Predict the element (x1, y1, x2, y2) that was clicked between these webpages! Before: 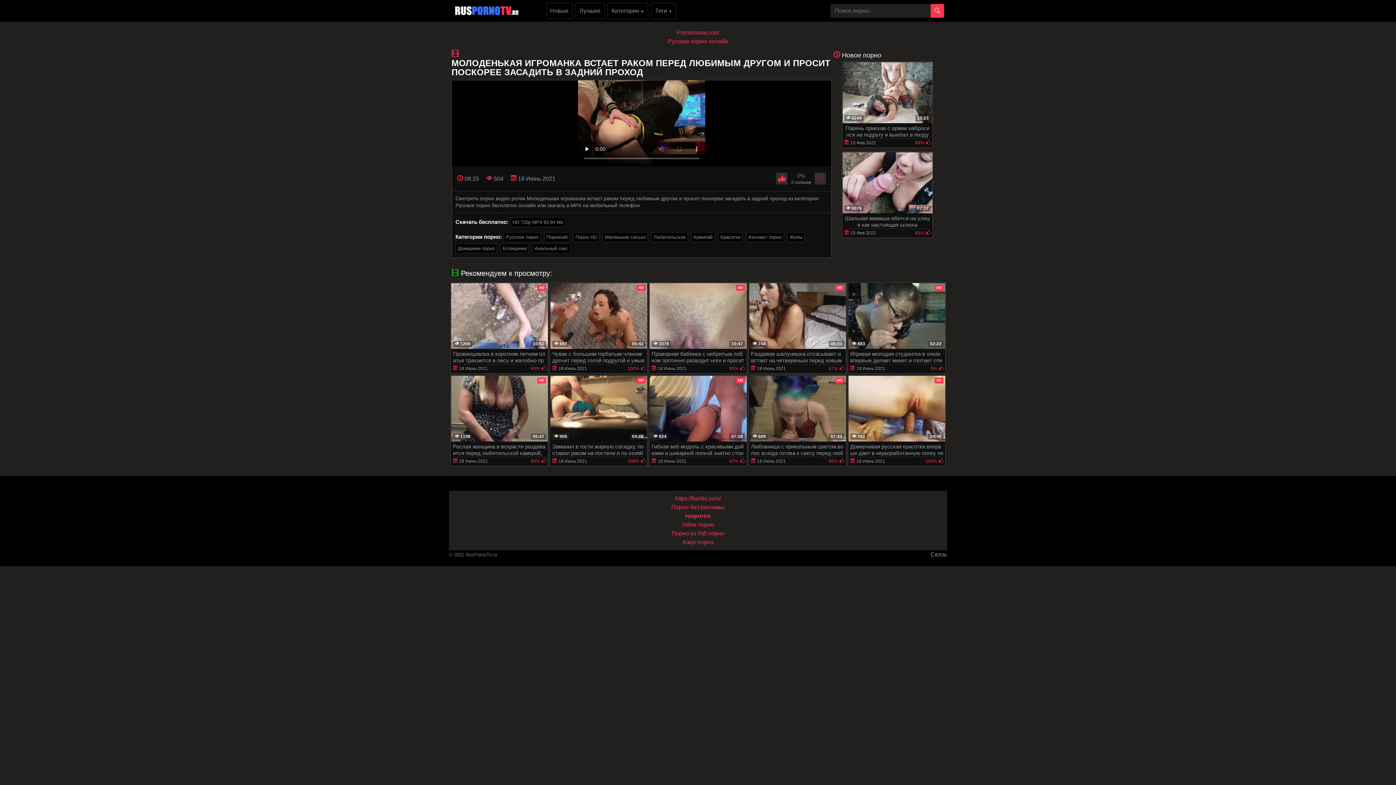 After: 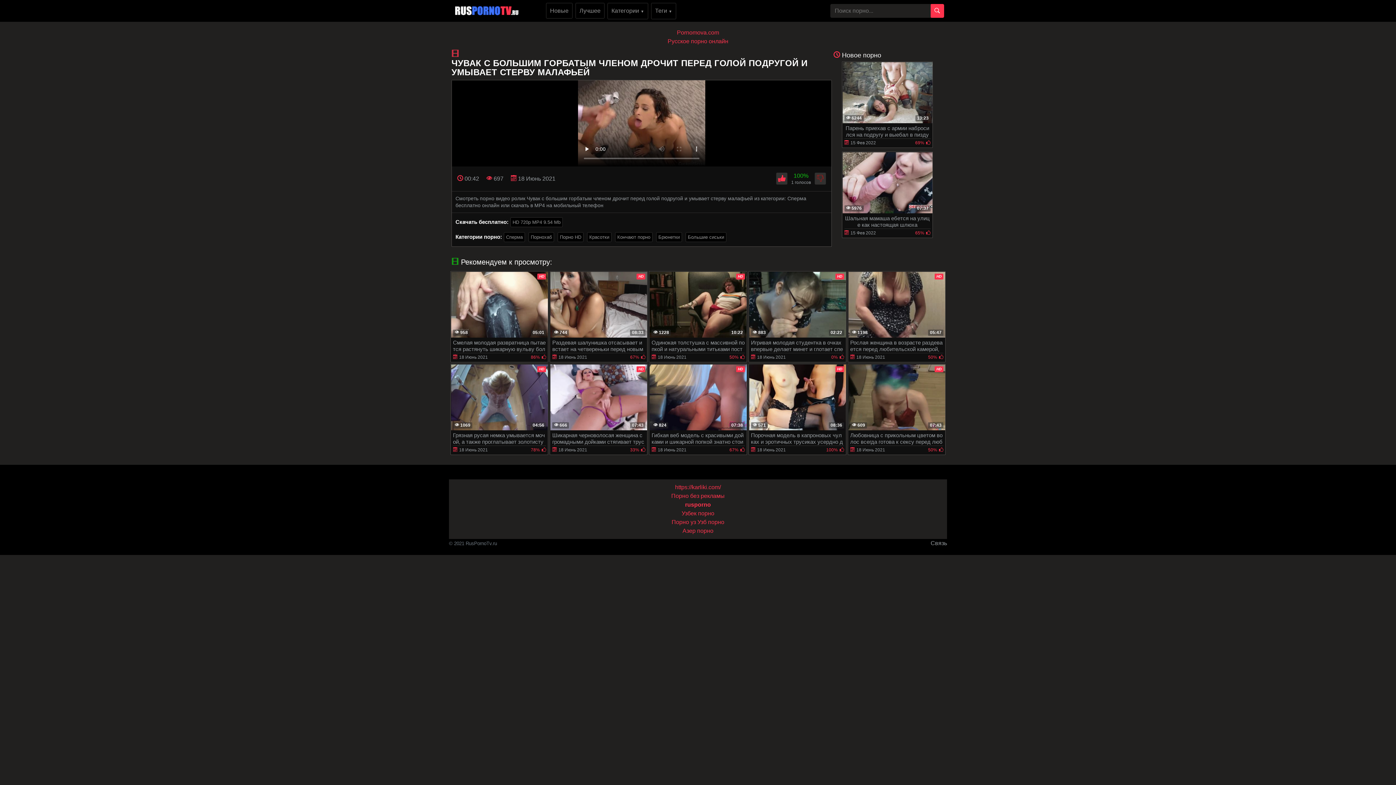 Action: label: HD
00:42
 697
Чувак с большим горбатым членом дрочит перед голой подругой и умывает стерву малафьей
18 Июнь 2021
100% bbox: (549, 282, 647, 373)